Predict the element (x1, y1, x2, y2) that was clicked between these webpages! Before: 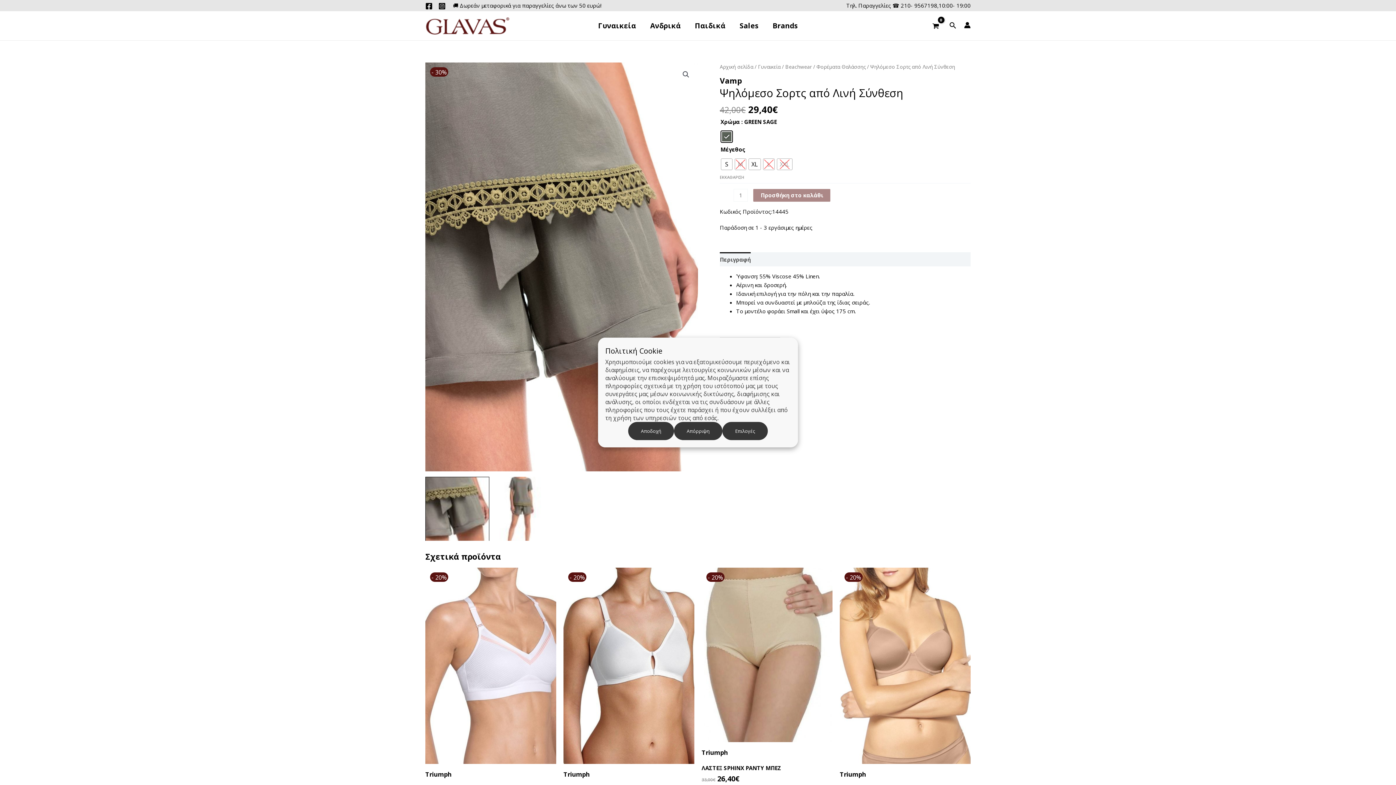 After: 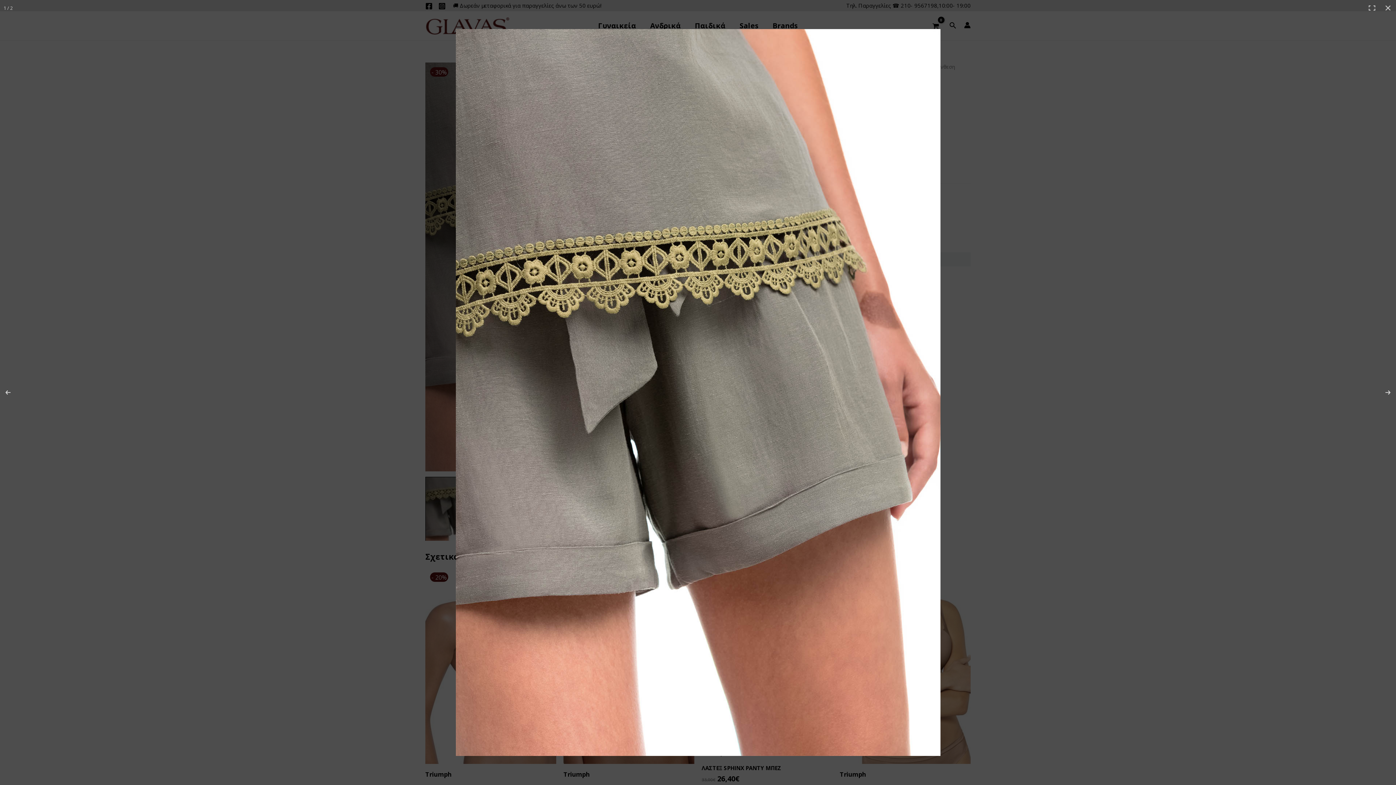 Action: bbox: (679, 68, 692, 81) label: 🔍